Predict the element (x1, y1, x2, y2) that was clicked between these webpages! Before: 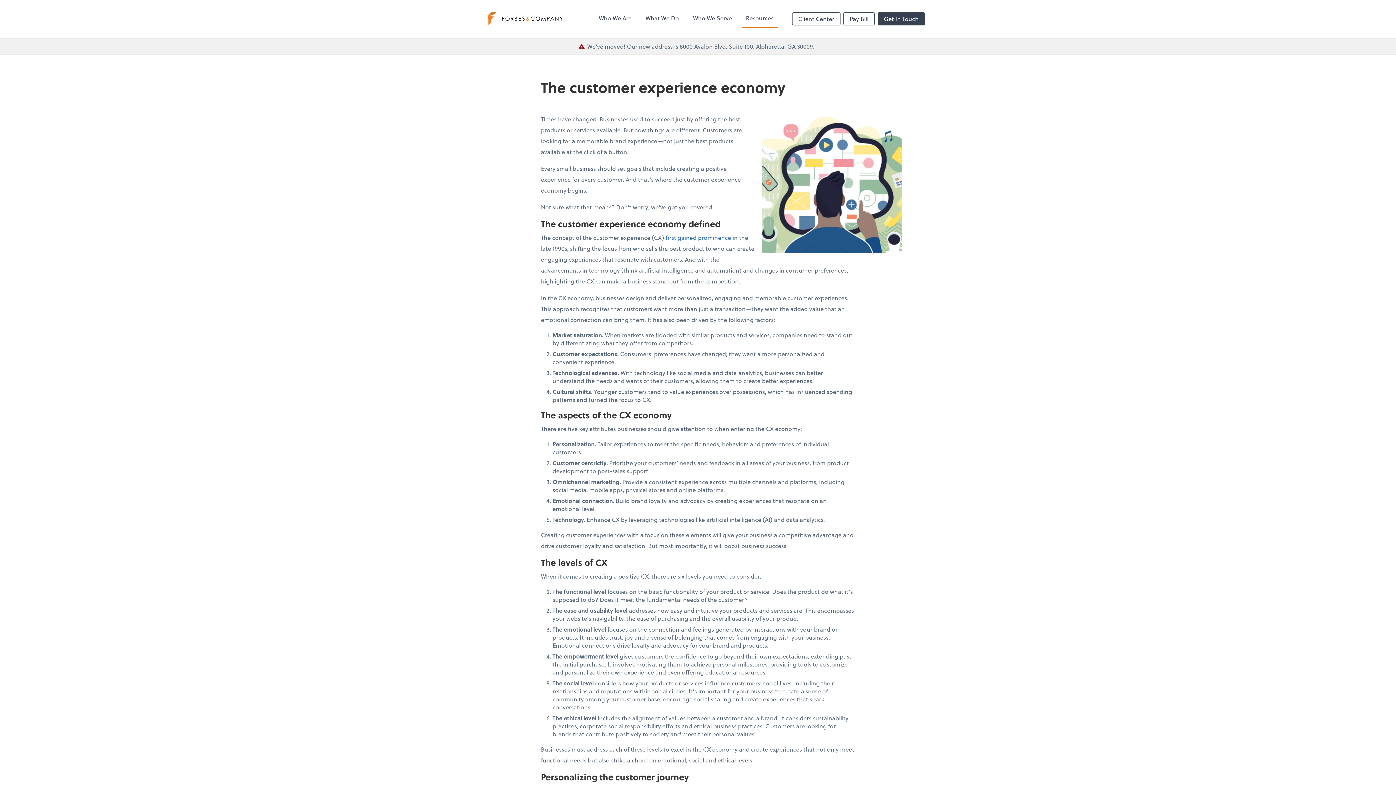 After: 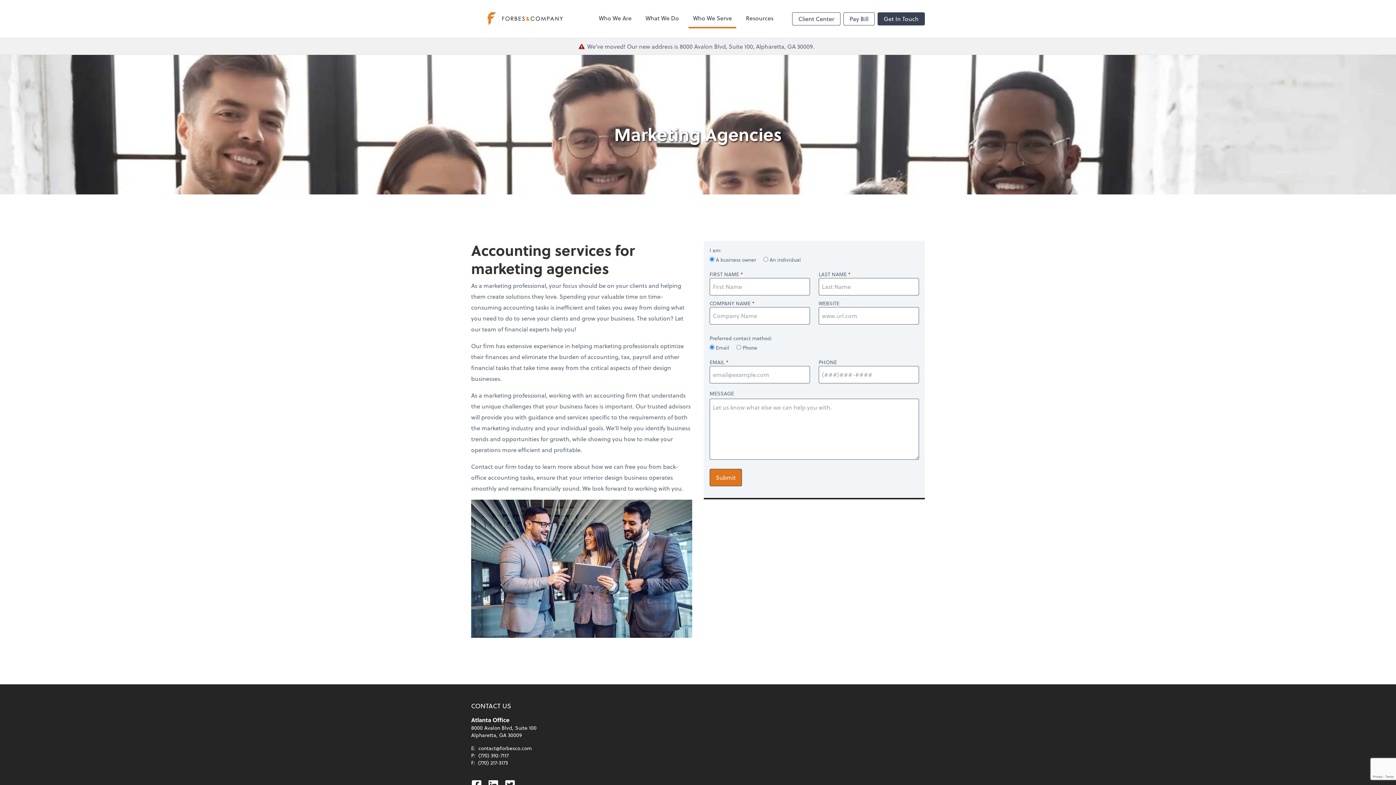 Action: label: Who We Serve bbox: (688, 9, 736, 28)